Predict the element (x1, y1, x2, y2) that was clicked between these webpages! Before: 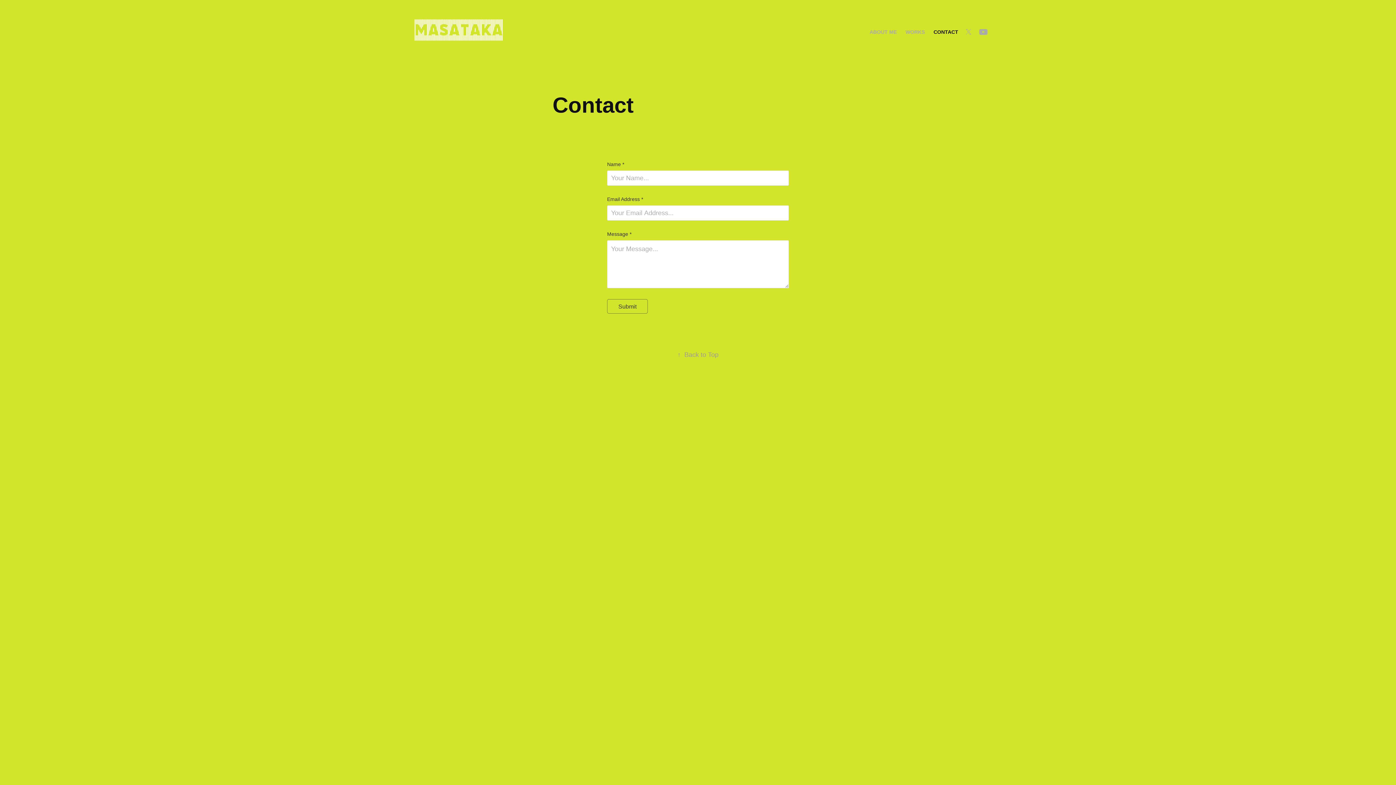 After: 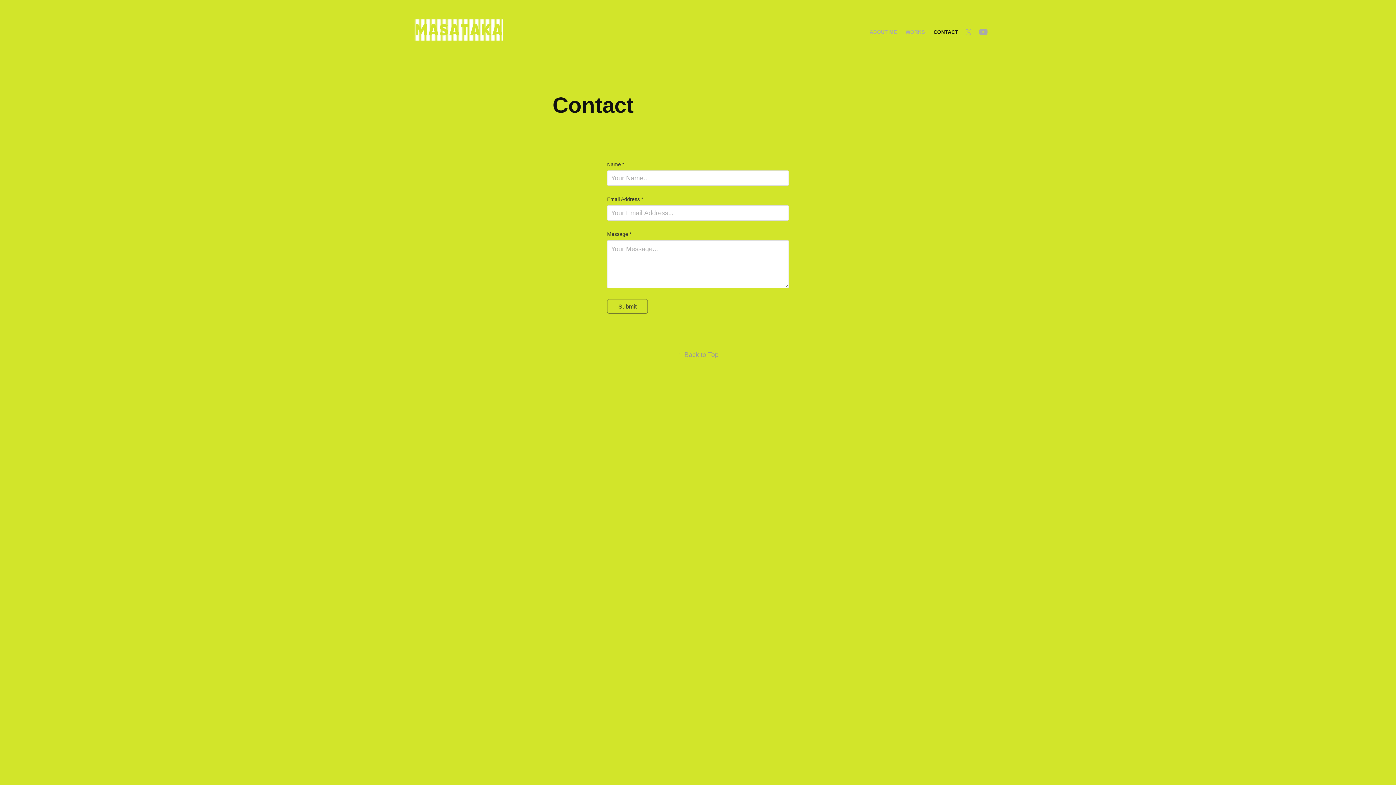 Action: bbox: (933, 29, 958, 34) label: CONTACT